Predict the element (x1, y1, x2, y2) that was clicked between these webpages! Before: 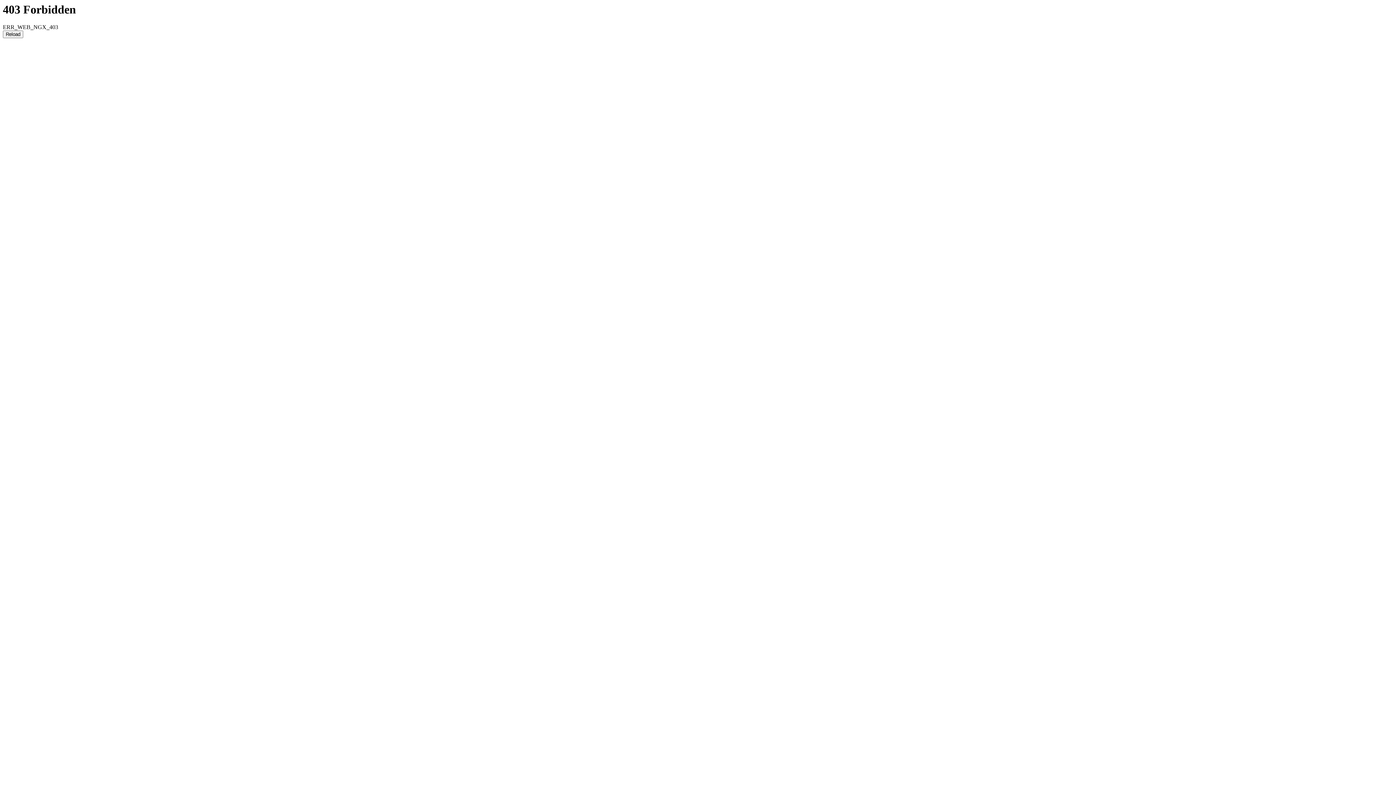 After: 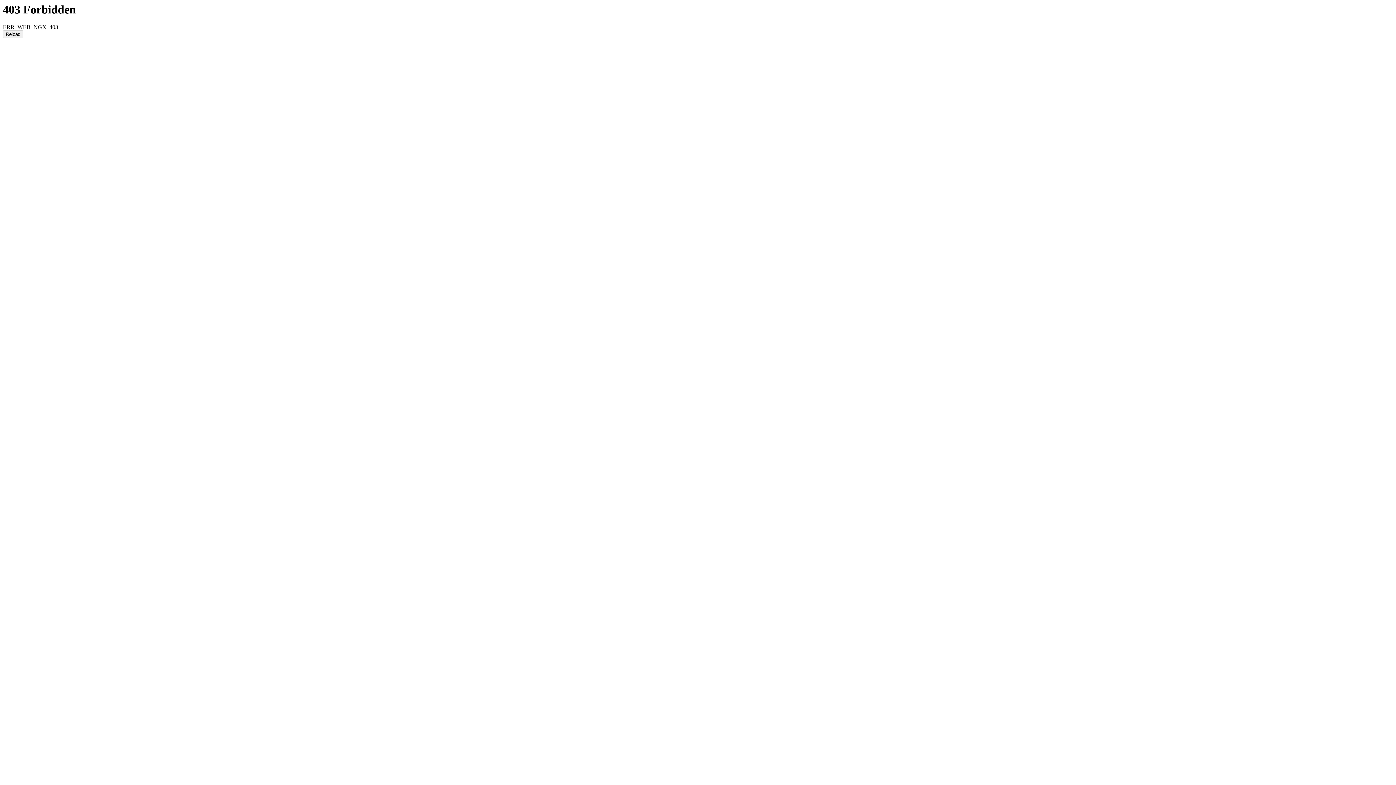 Action: bbox: (2, 30, 23, 38) label: Reload